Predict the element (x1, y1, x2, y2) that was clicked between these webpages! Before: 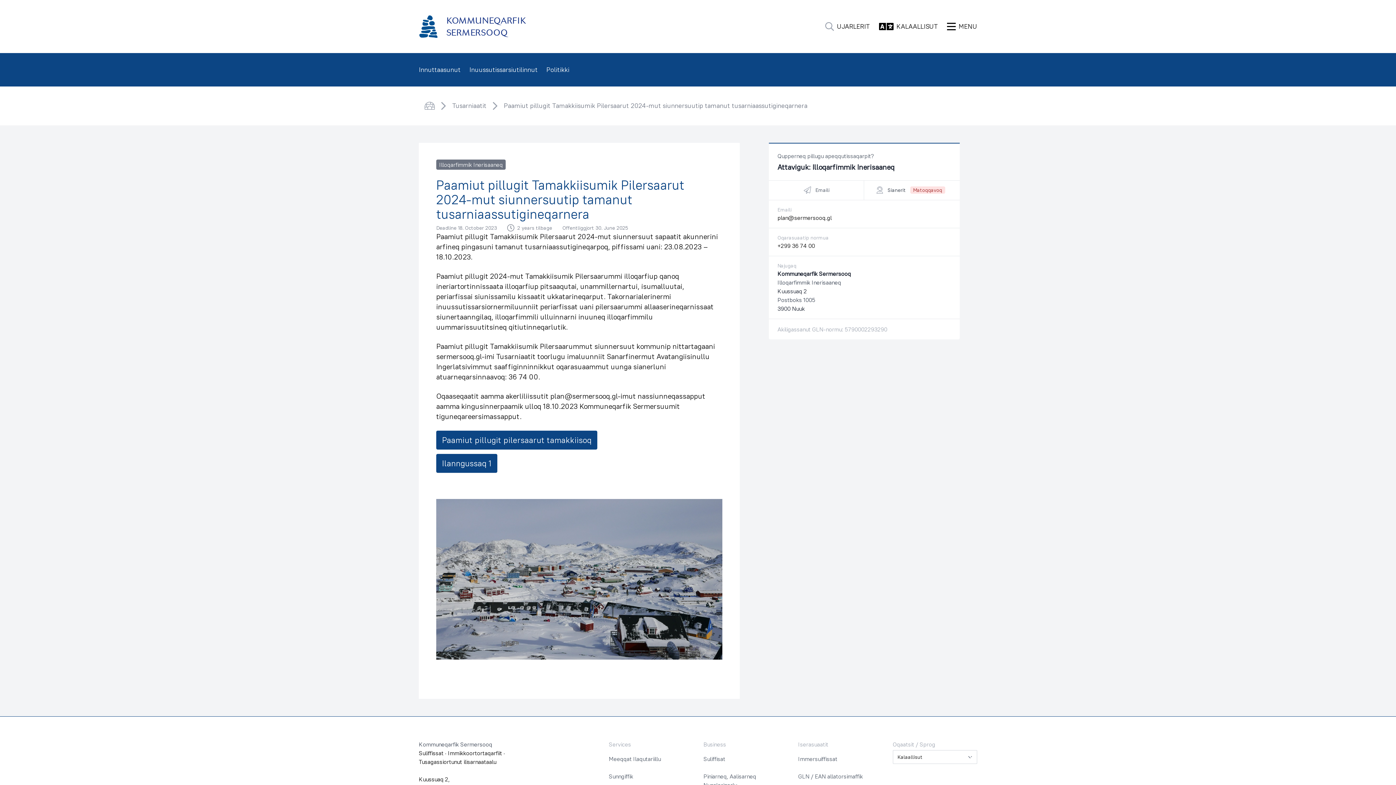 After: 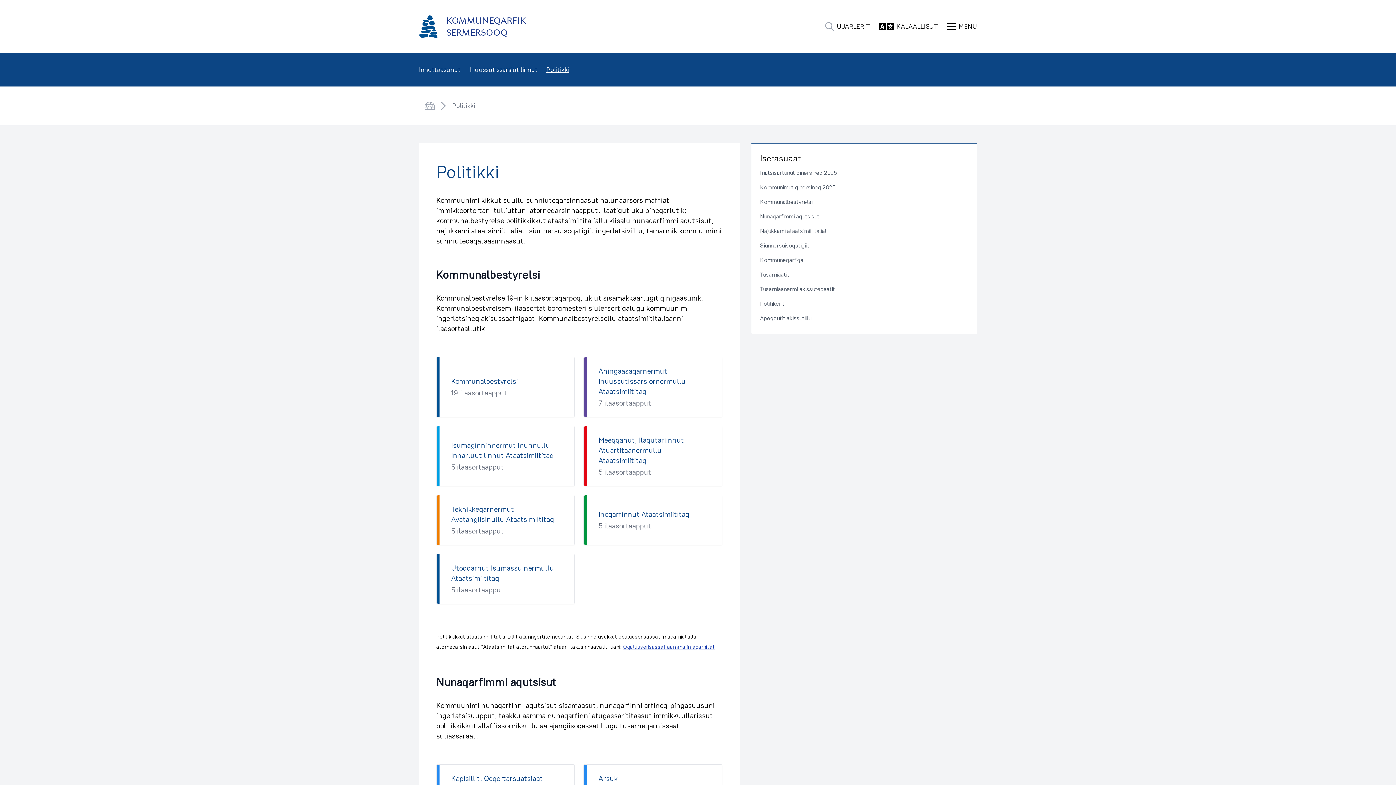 Action: label: Politikki bbox: (546, 64, 569, 74)